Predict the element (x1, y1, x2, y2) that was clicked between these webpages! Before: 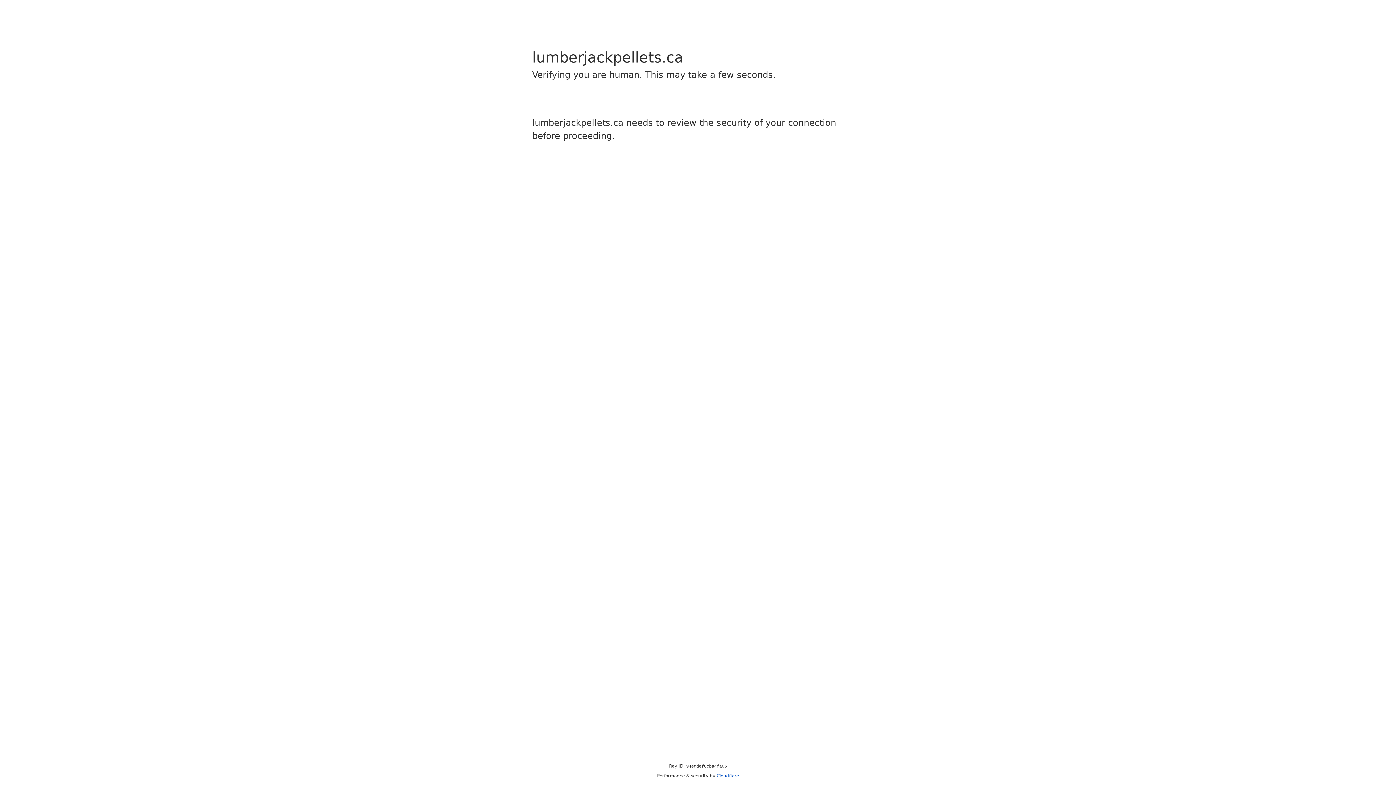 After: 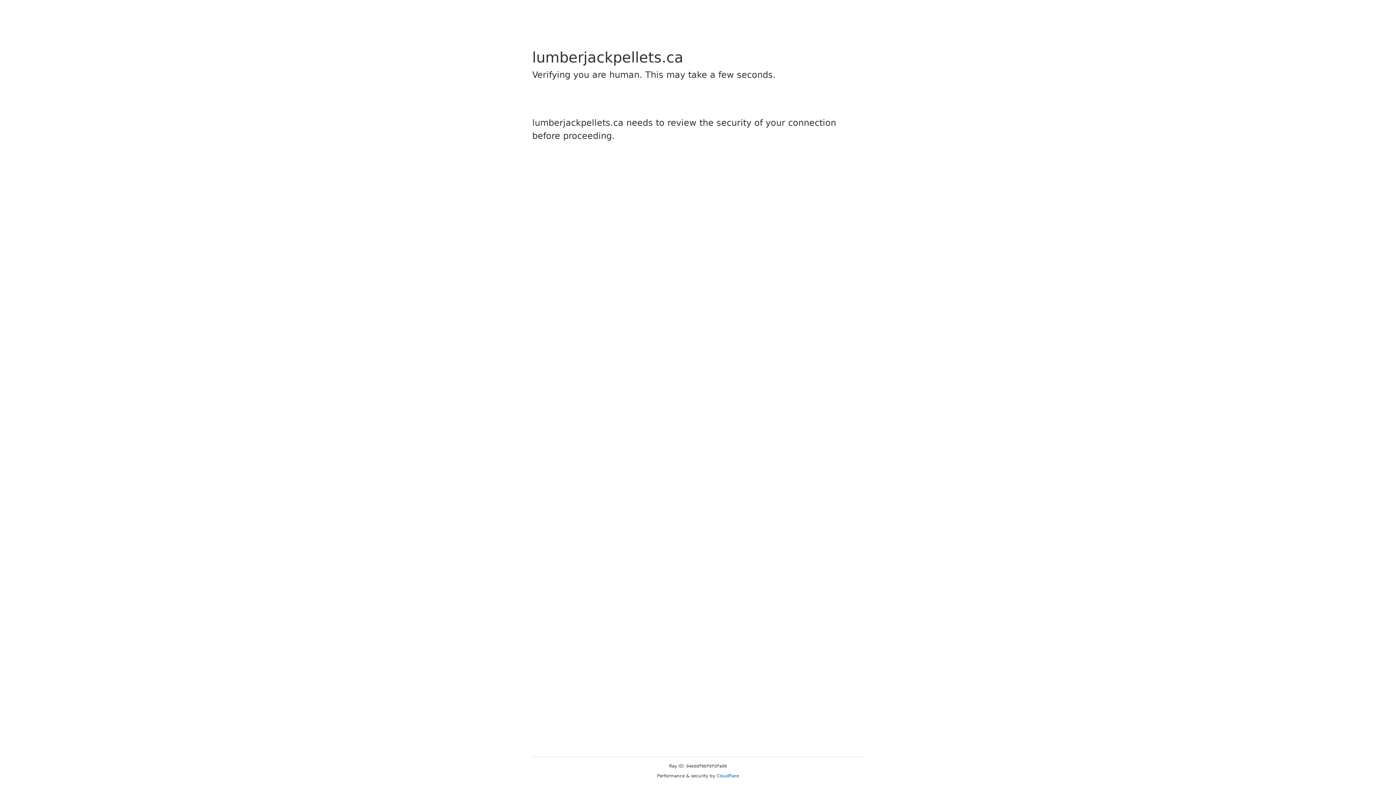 Action: label: Cloudflare bbox: (716, 773, 739, 778)